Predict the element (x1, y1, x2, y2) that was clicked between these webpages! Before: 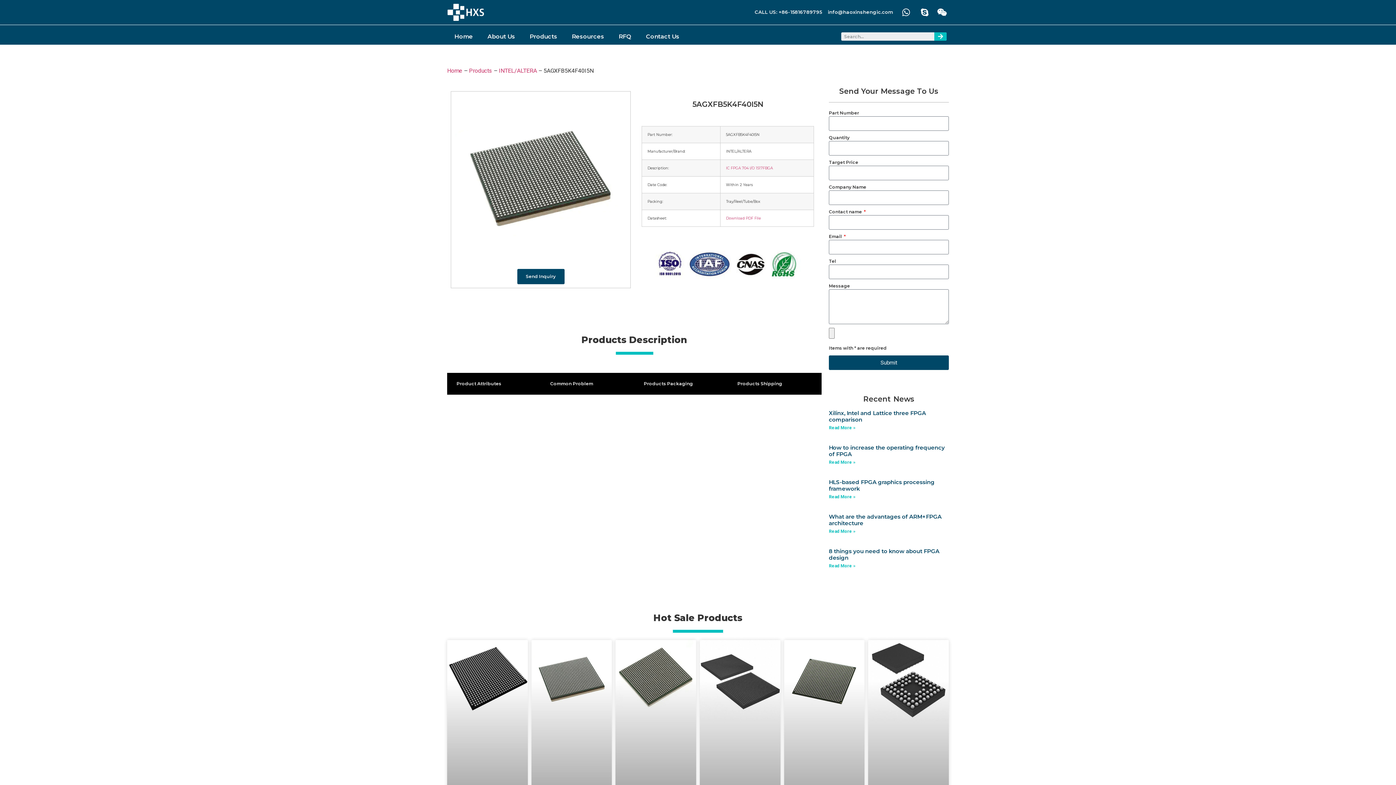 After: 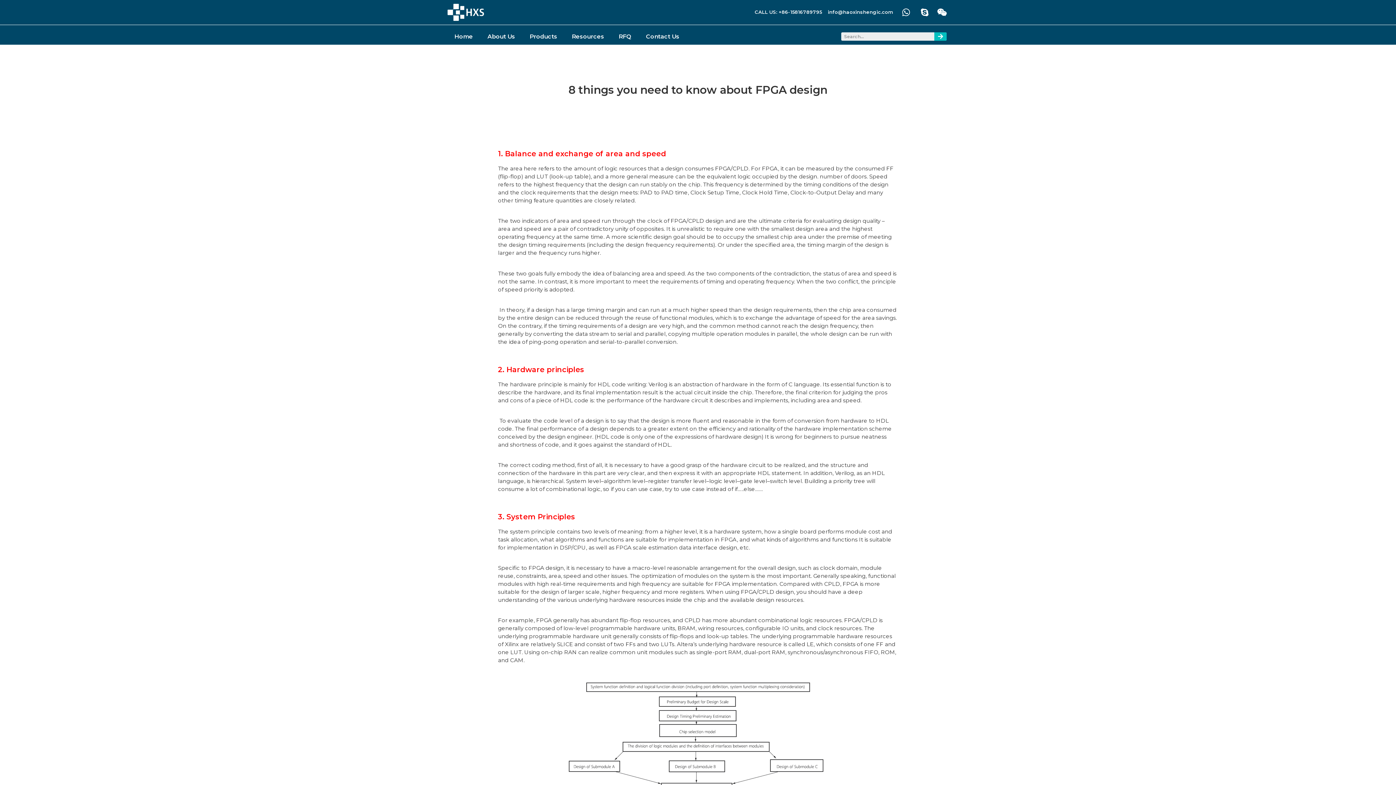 Action: bbox: (829, 548, 939, 561) label: 8 things you need to know about FPGA design